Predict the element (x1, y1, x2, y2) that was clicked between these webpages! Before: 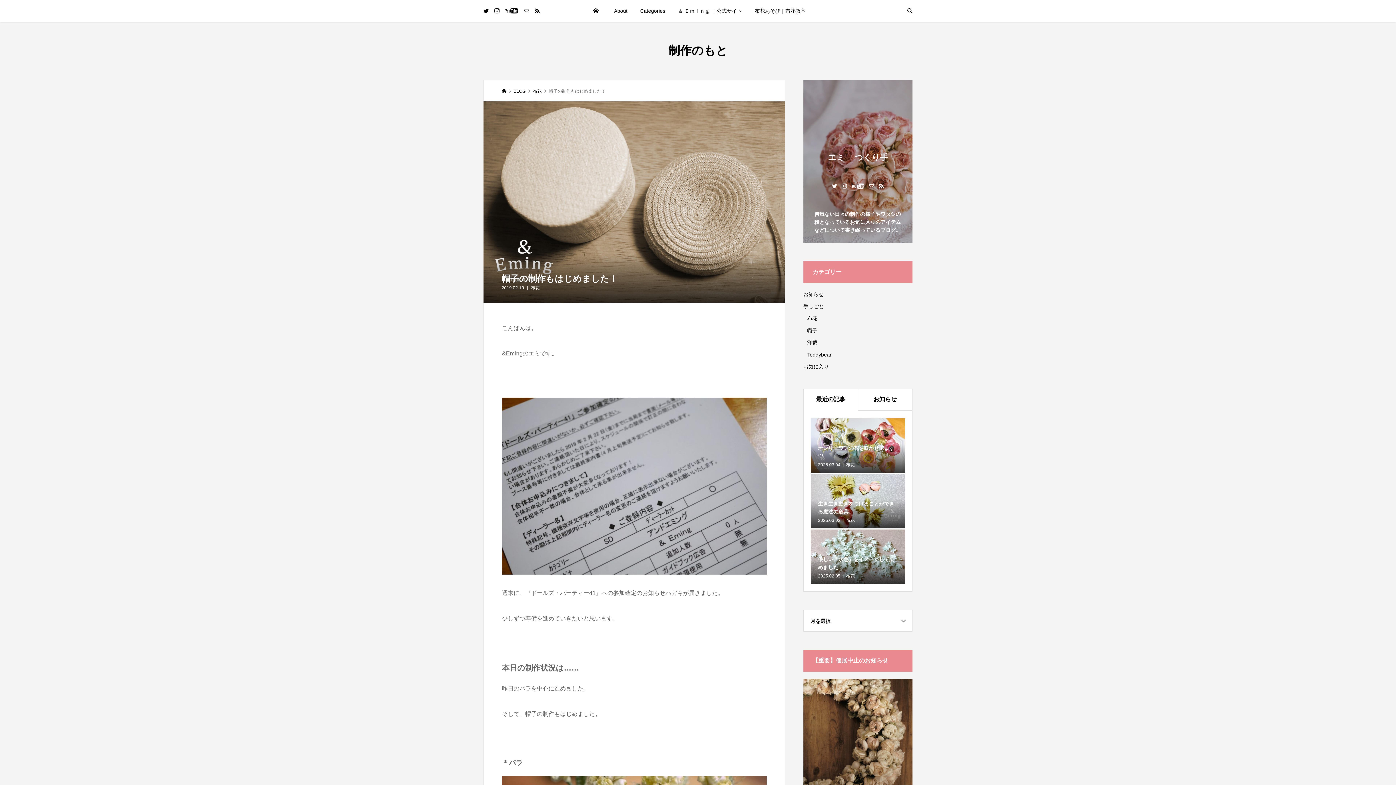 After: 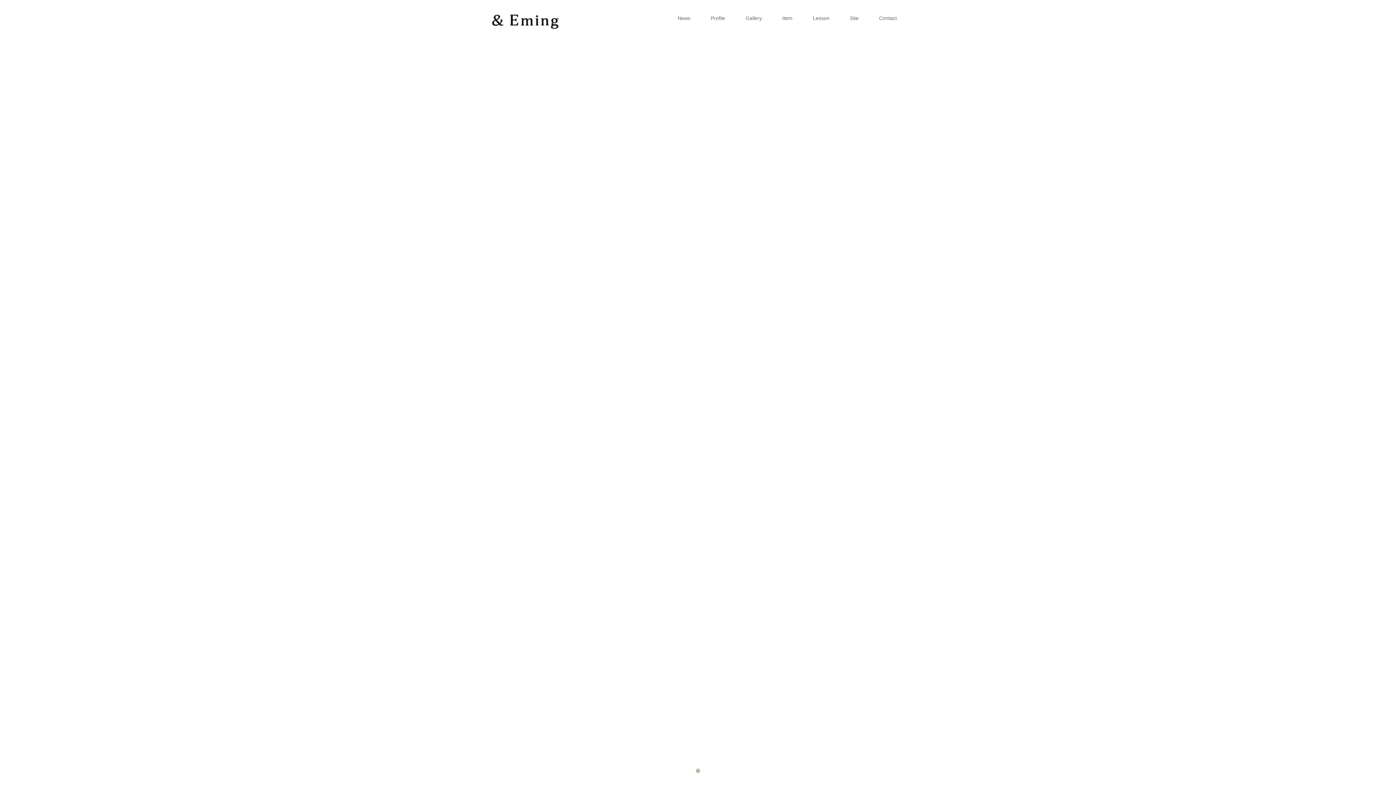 Action: label: ＆ Ｅｍｉｎｇ ｜公式サイト bbox: (678, 0, 742, 21)